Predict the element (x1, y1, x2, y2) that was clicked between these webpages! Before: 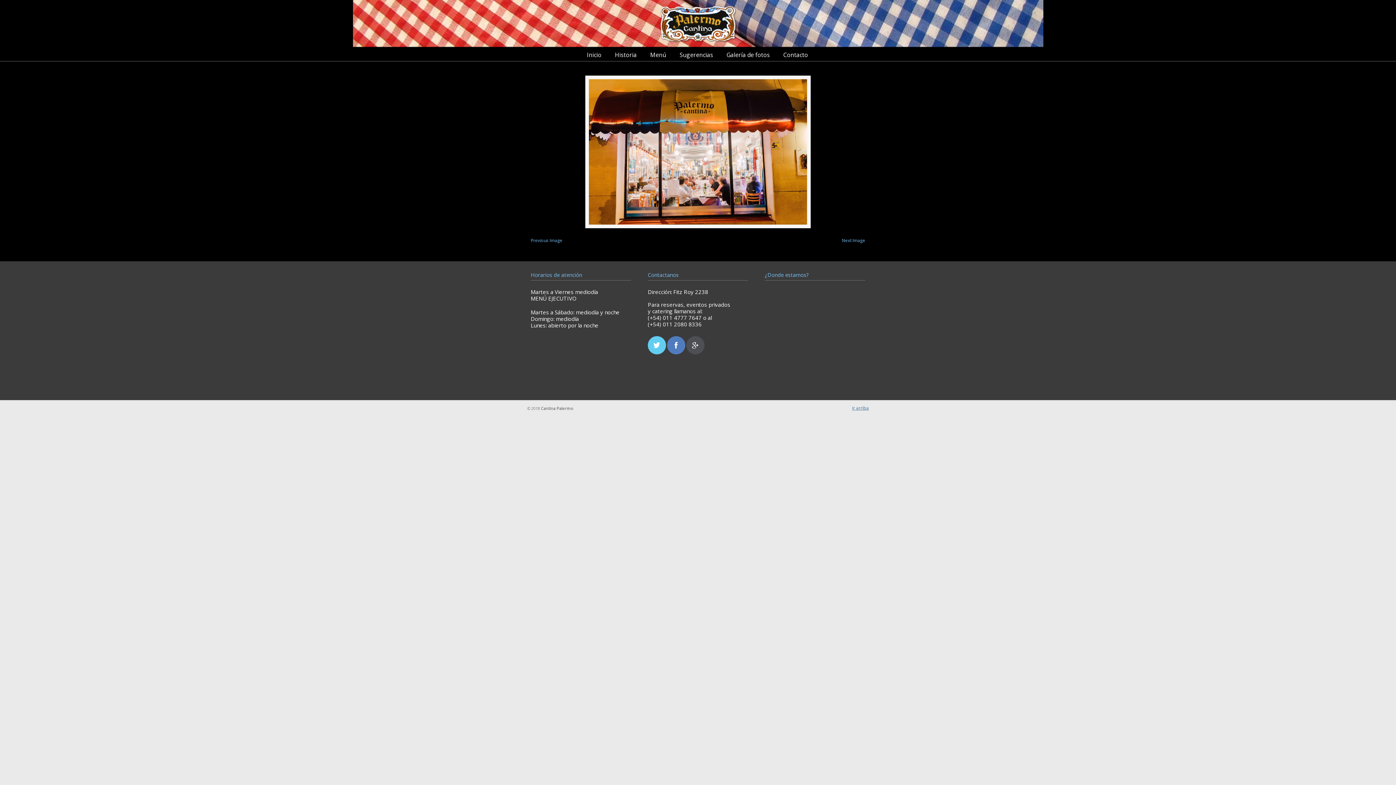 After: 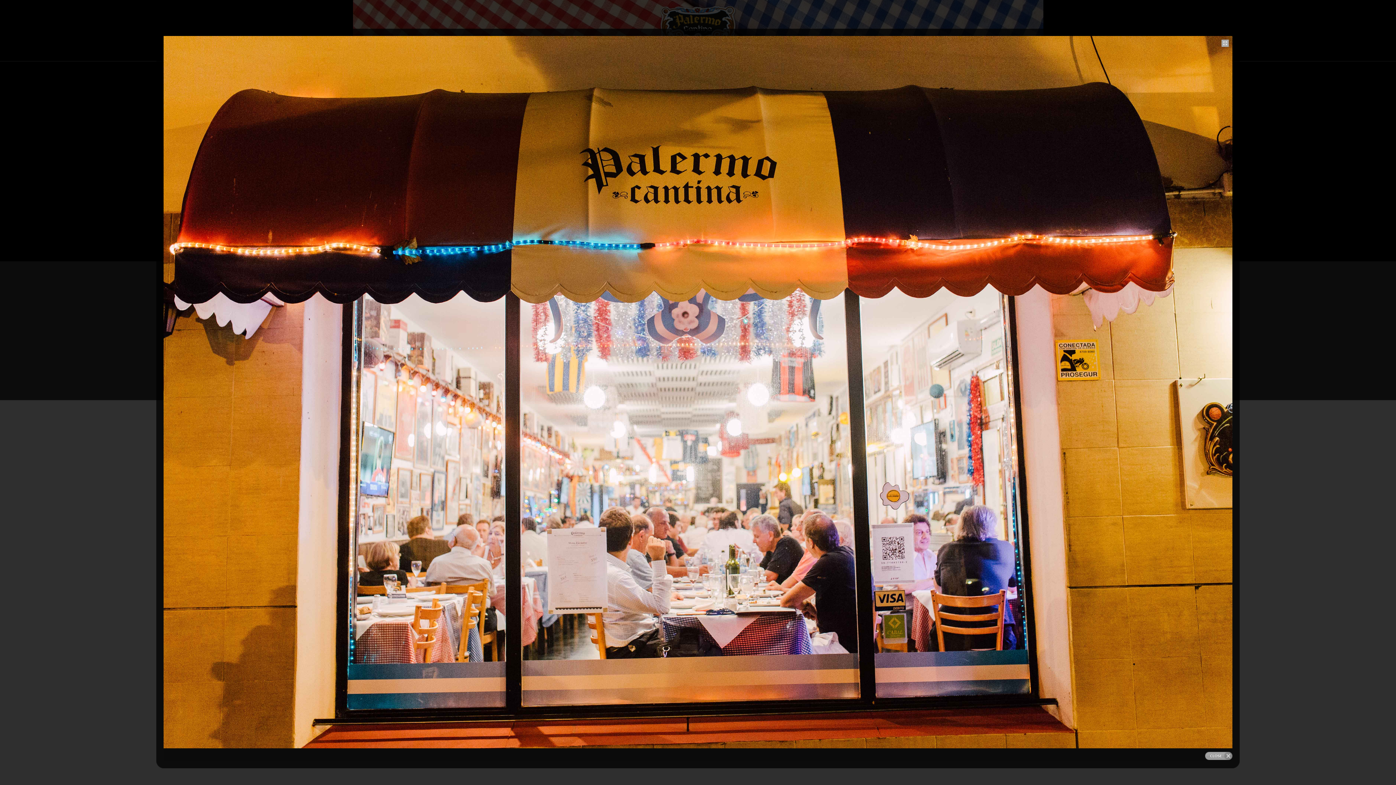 Action: bbox: (589, 220, 807, 226)